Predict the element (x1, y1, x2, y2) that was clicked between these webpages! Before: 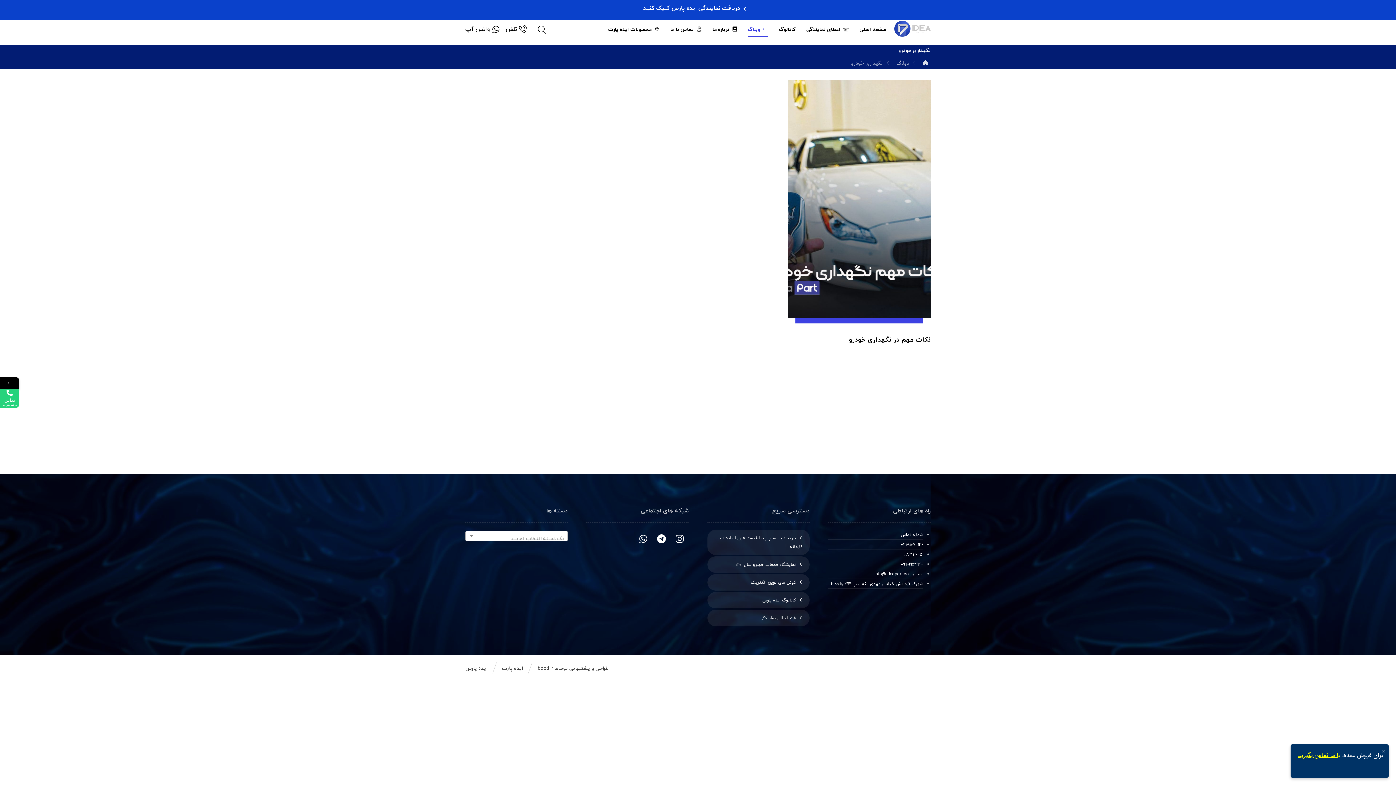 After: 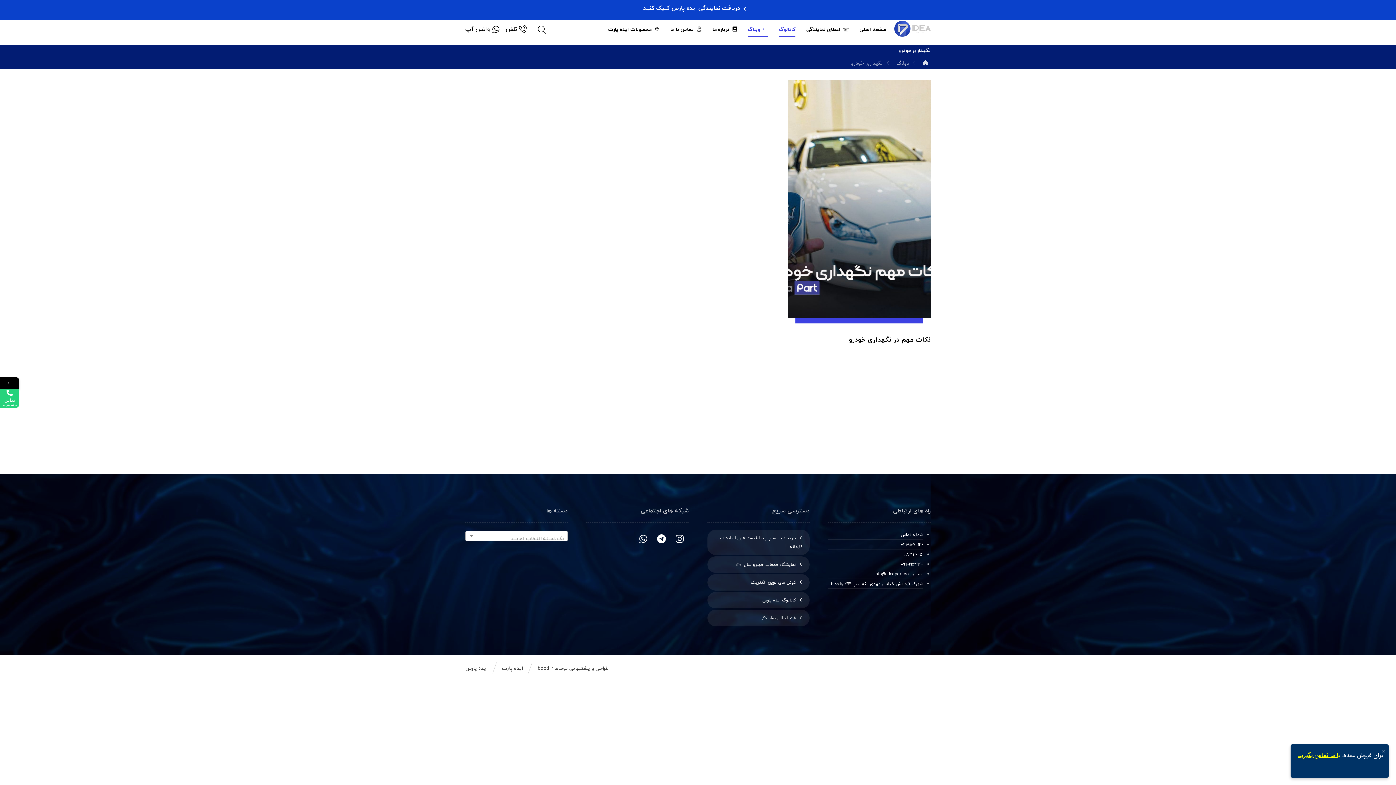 Action: bbox: (779, 22, 795, 37) label: کاتالوگ